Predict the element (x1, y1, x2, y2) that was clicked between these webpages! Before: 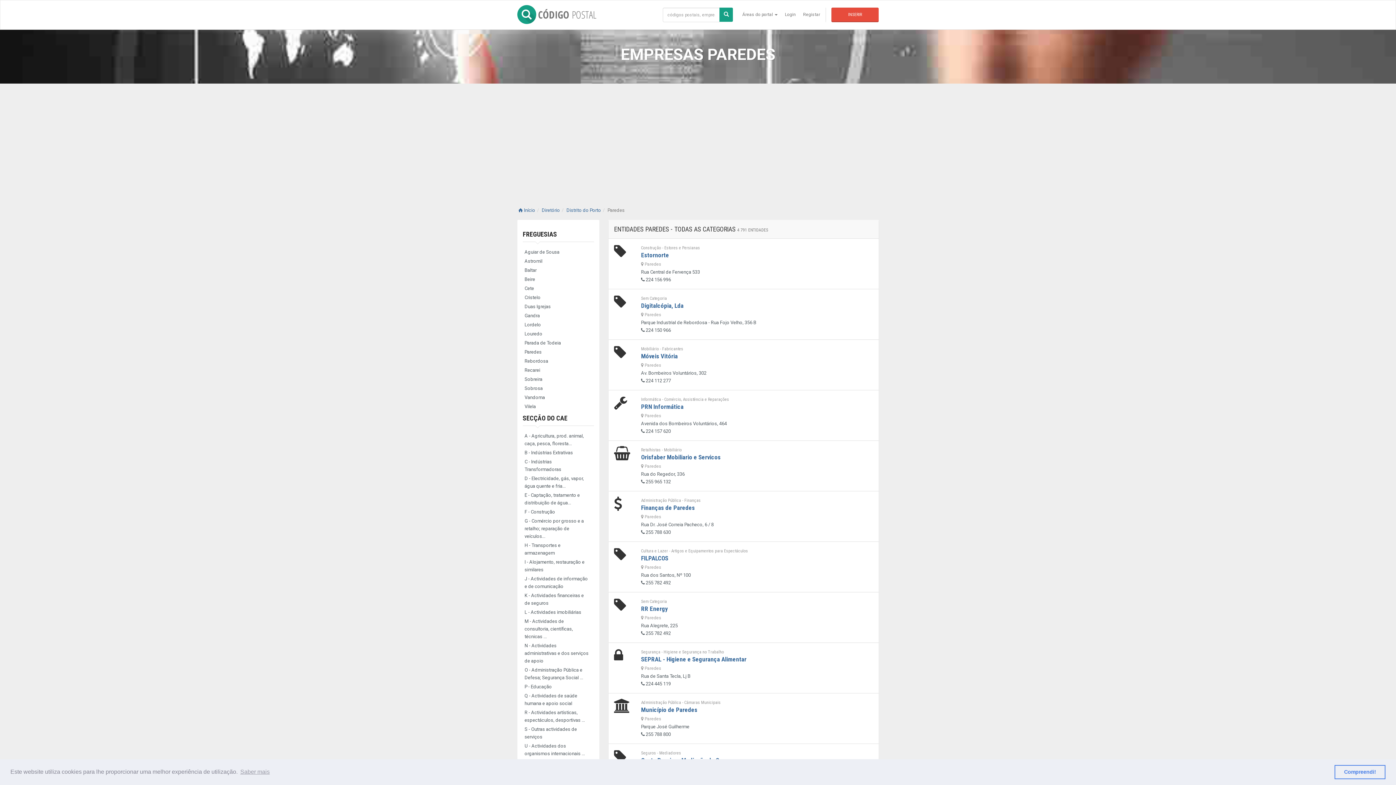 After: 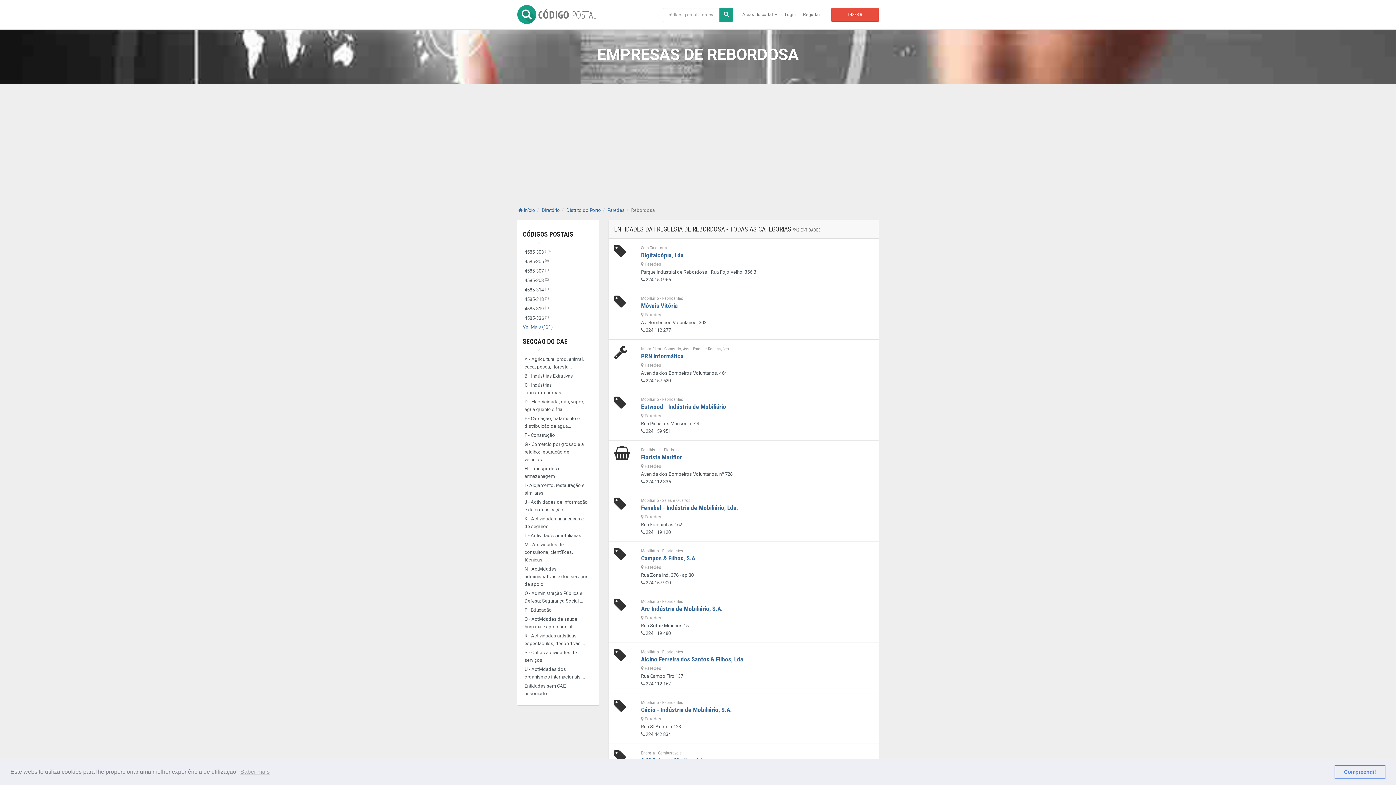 Action: bbox: (522, 356, 594, 365) label: Rebordosa